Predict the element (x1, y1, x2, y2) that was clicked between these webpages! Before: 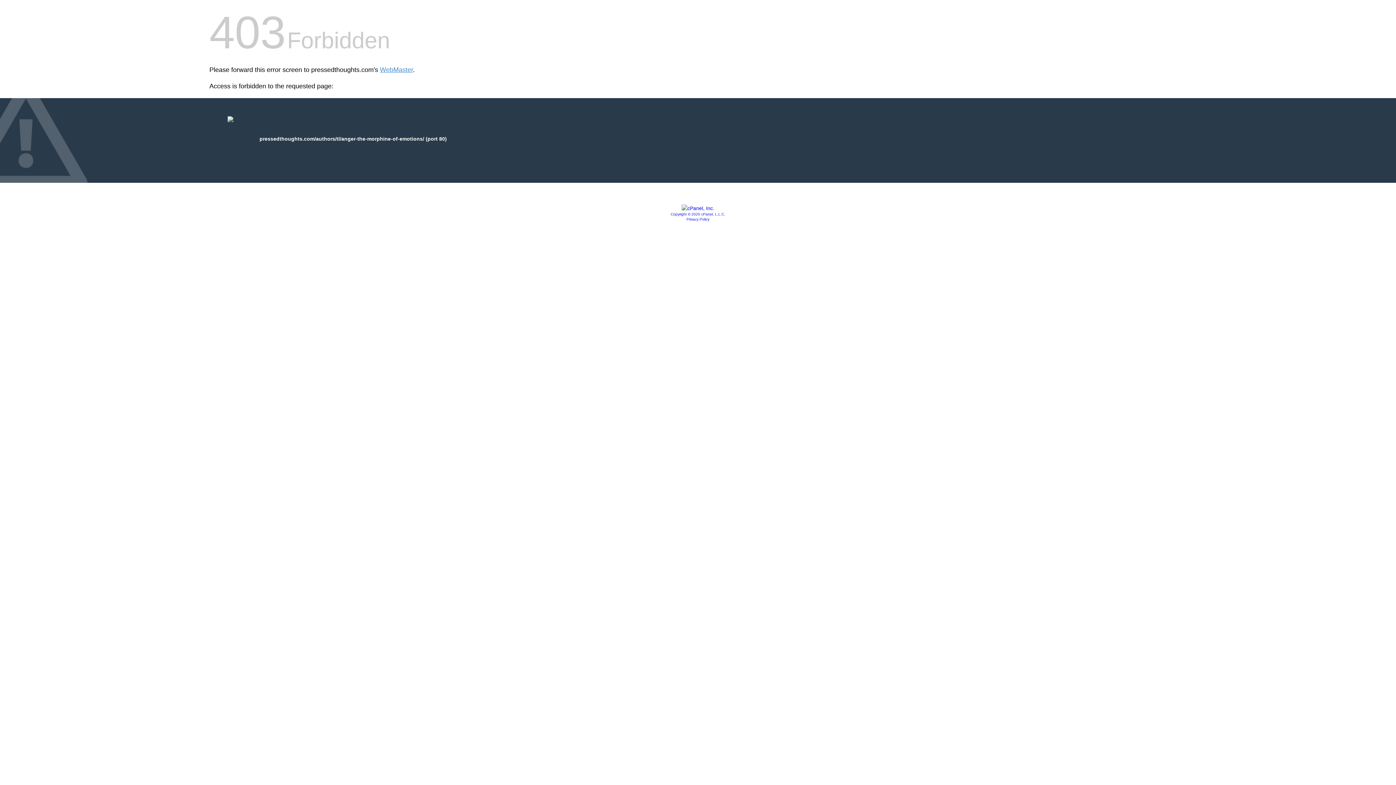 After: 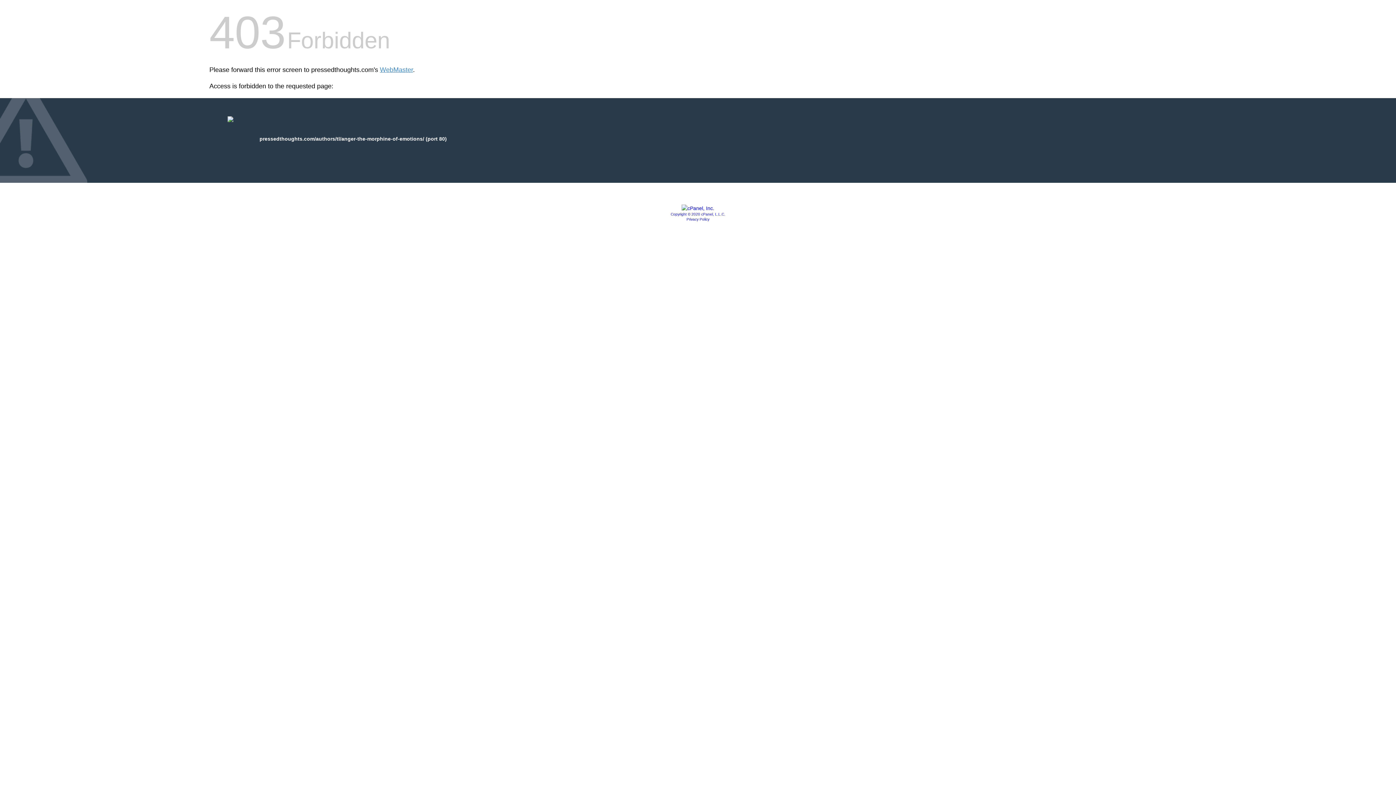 Action: bbox: (681, 205, 714, 211)